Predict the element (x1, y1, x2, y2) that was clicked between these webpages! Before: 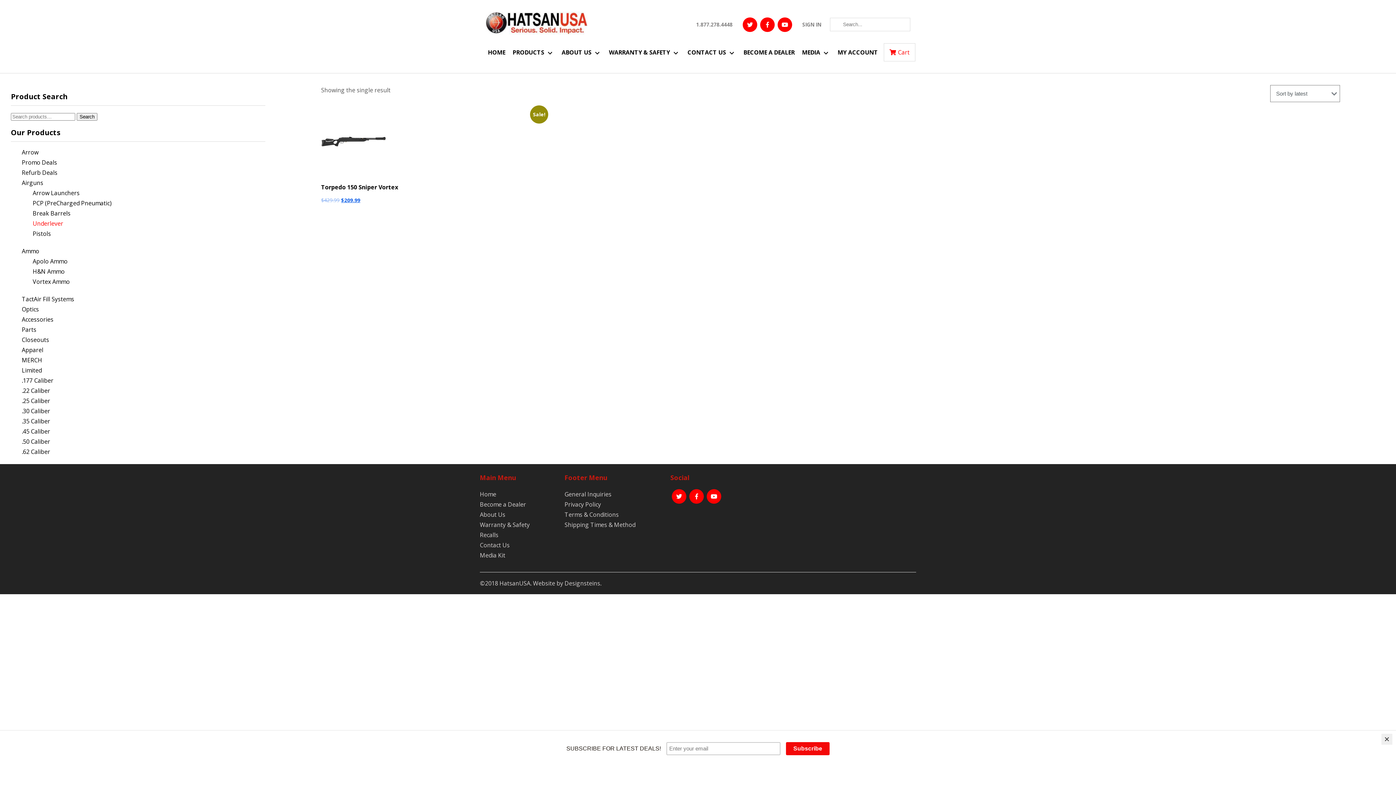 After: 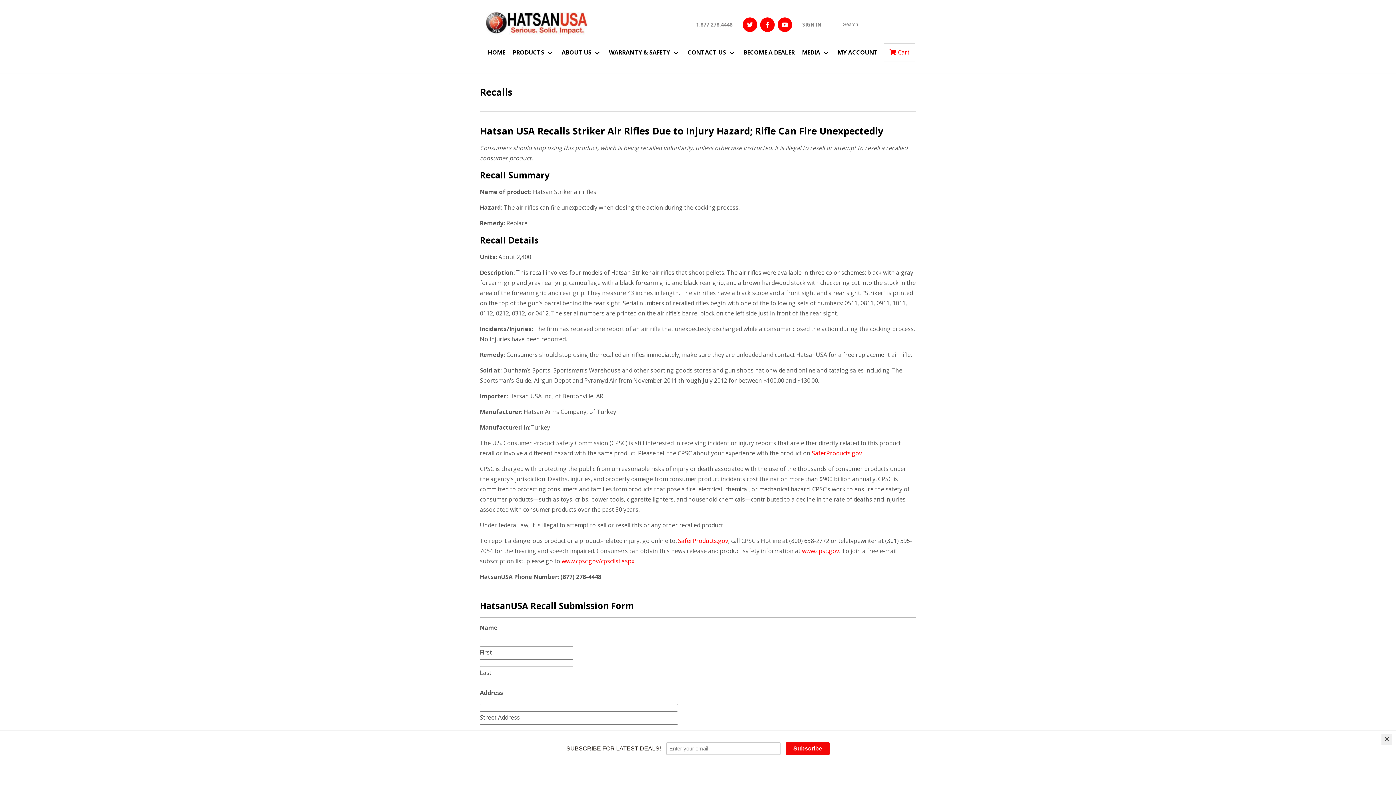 Action: bbox: (480, 529, 498, 541) label: Recalls